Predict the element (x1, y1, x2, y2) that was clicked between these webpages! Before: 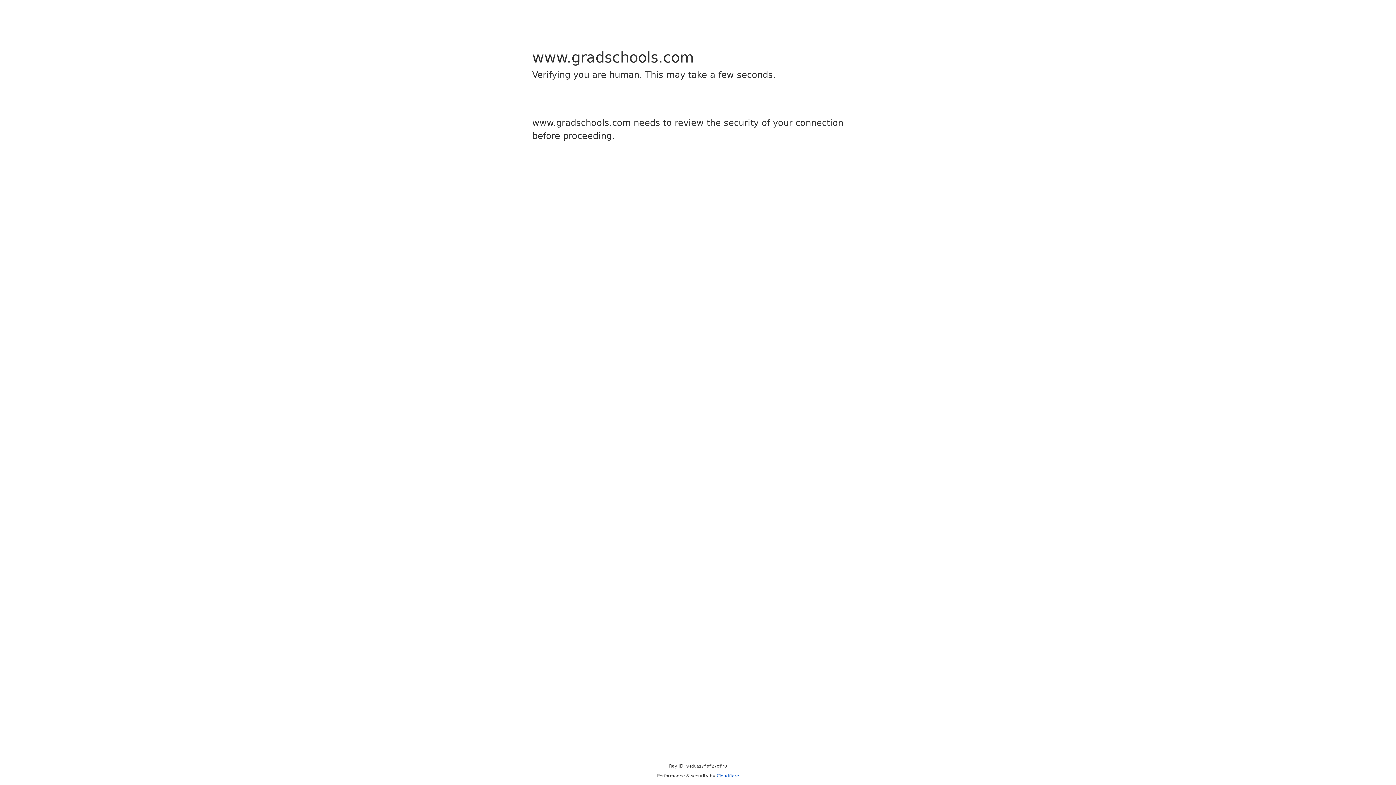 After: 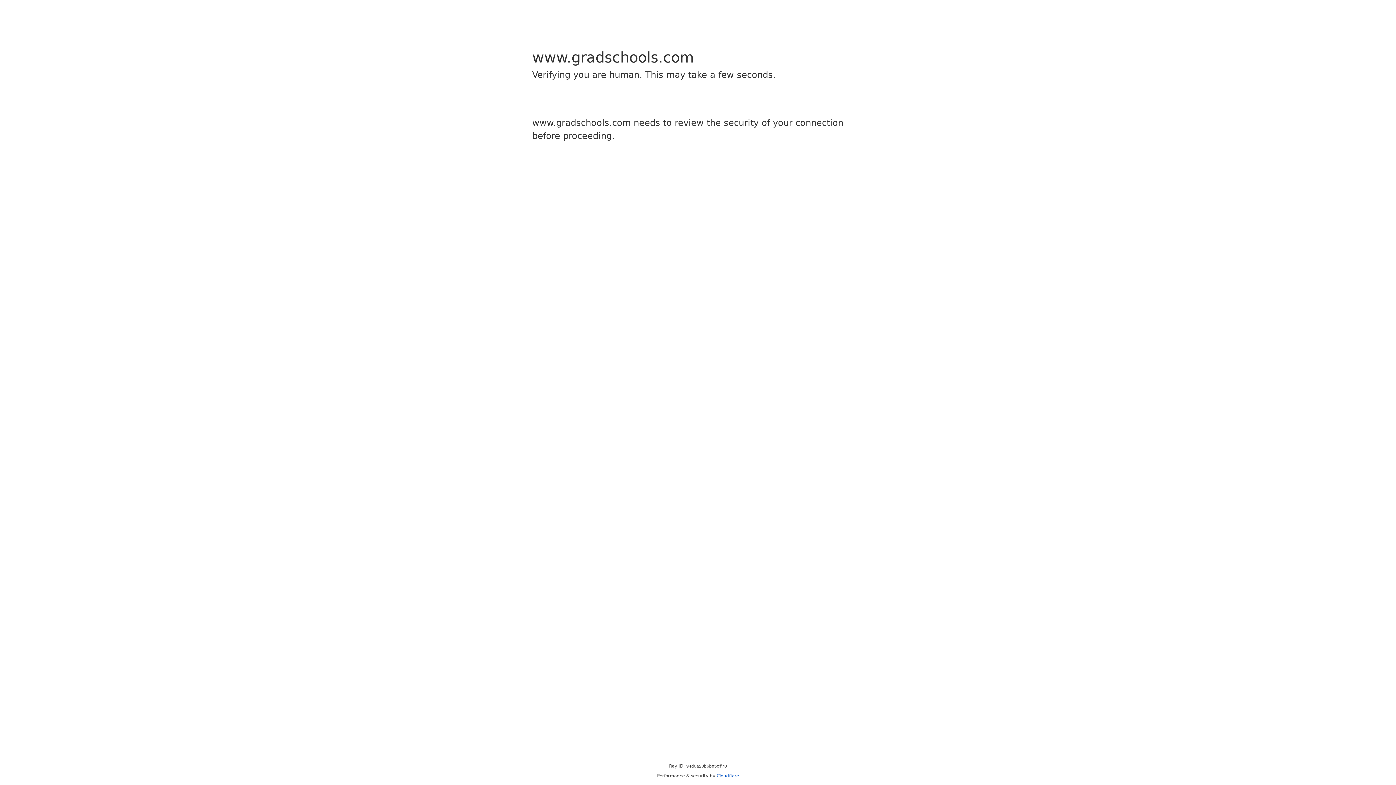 Action: label: Cloudflare bbox: (716, 773, 739, 778)